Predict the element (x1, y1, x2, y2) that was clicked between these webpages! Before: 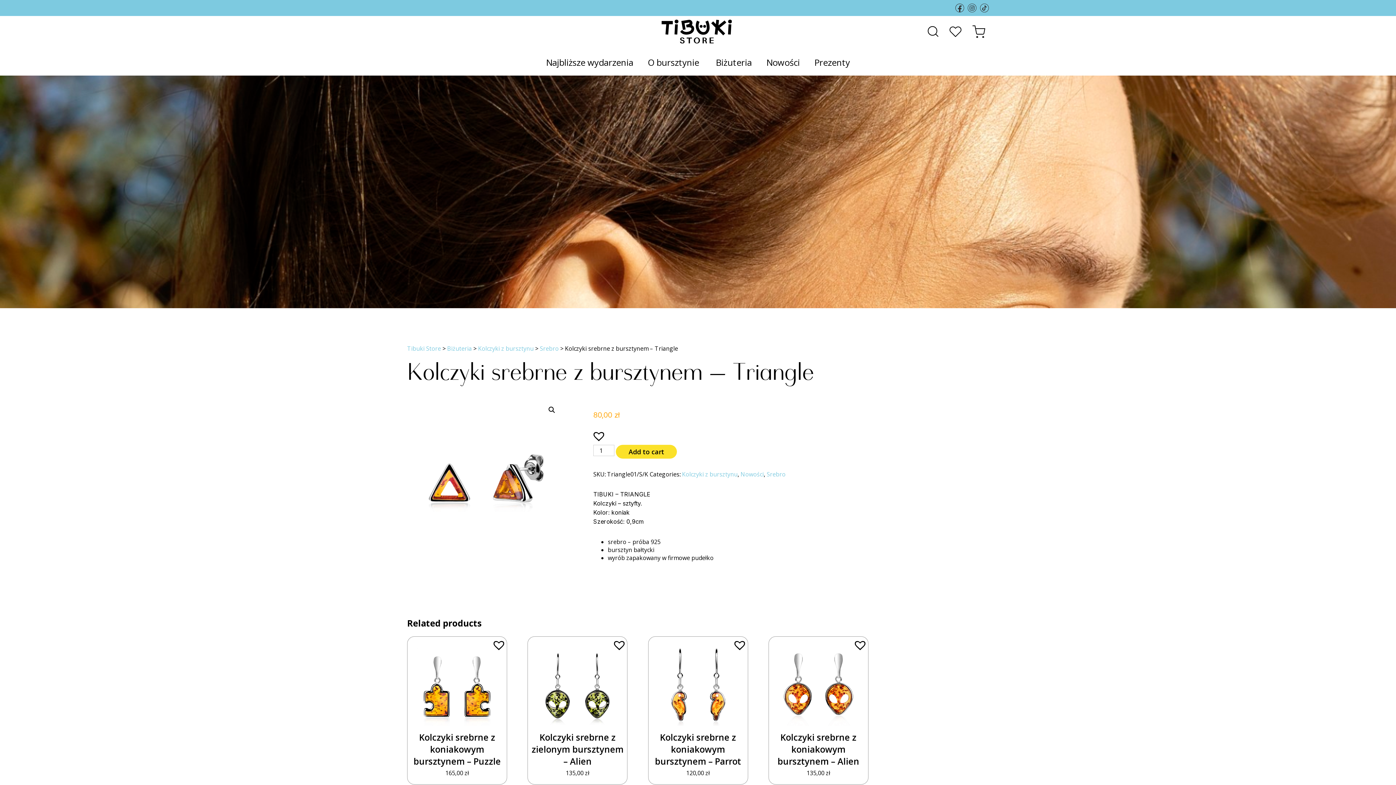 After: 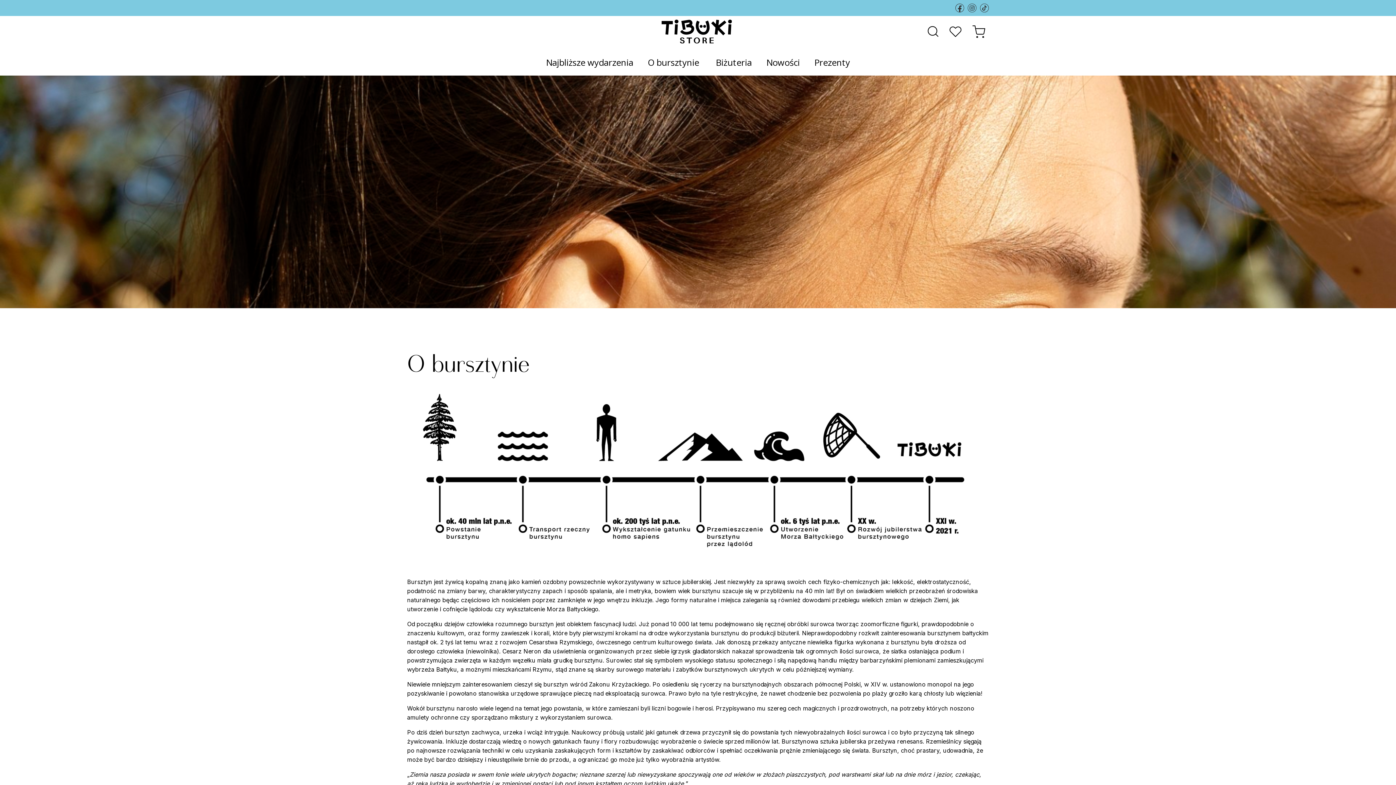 Action: bbox: (648, 52, 699, 72) label: O bursztynie